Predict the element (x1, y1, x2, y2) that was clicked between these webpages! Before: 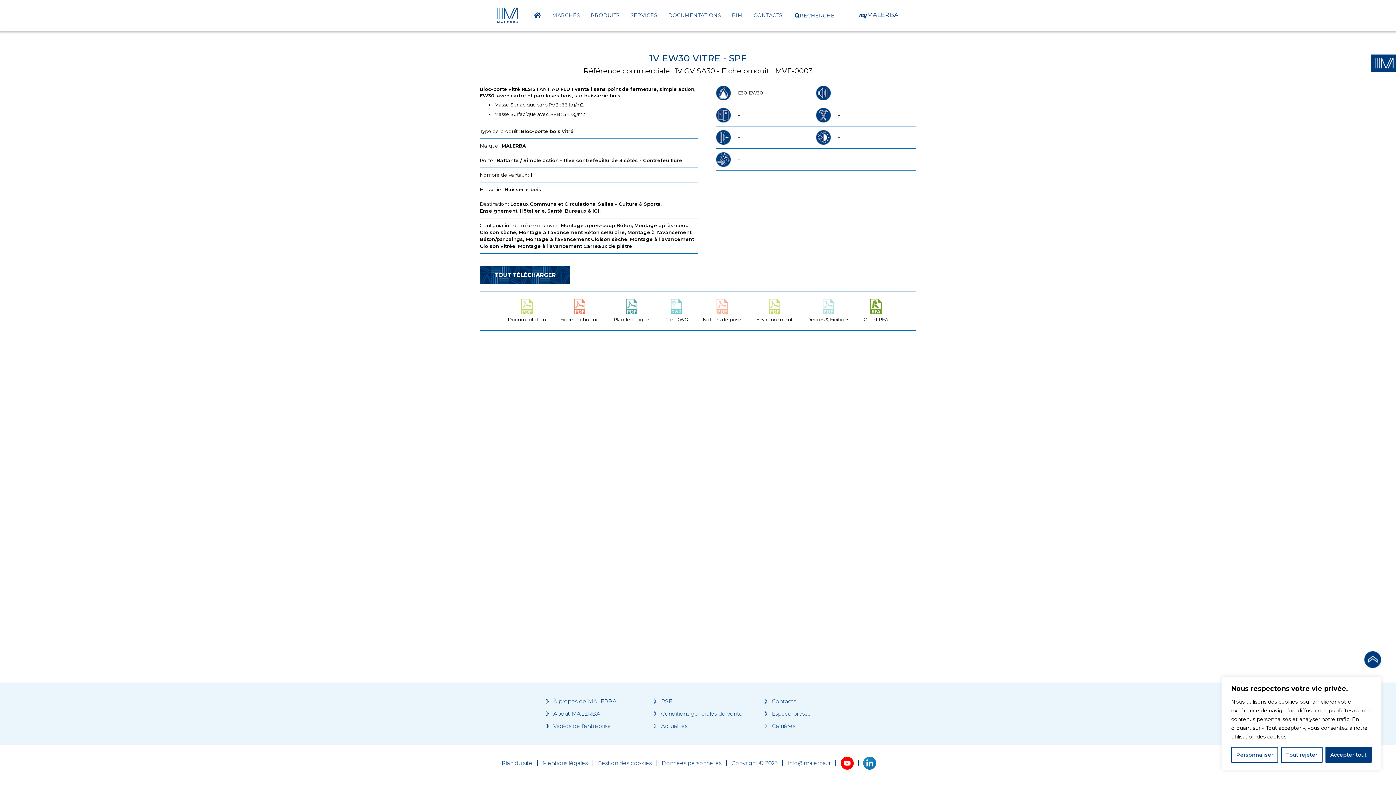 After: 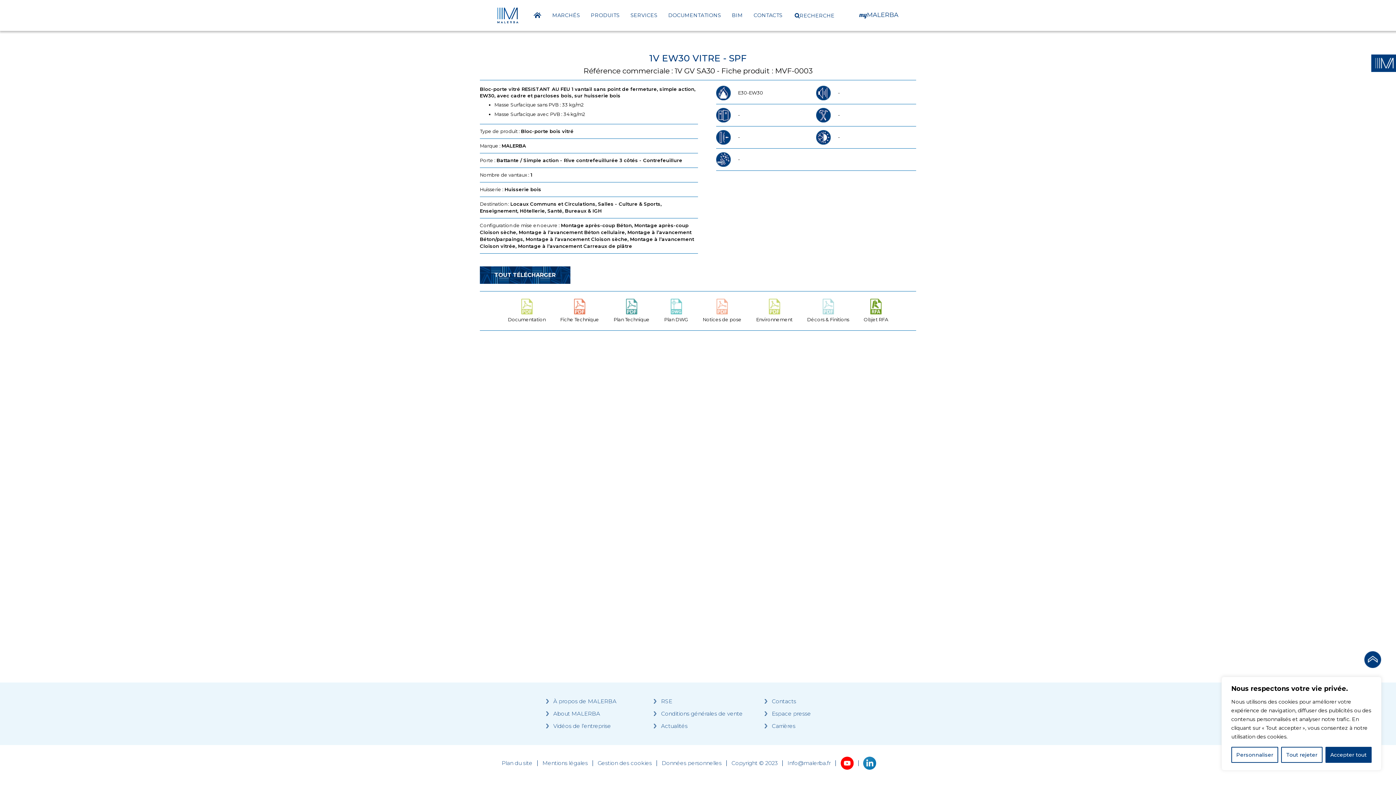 Action: label: Fiche Technique bbox: (560, 298, 599, 323)